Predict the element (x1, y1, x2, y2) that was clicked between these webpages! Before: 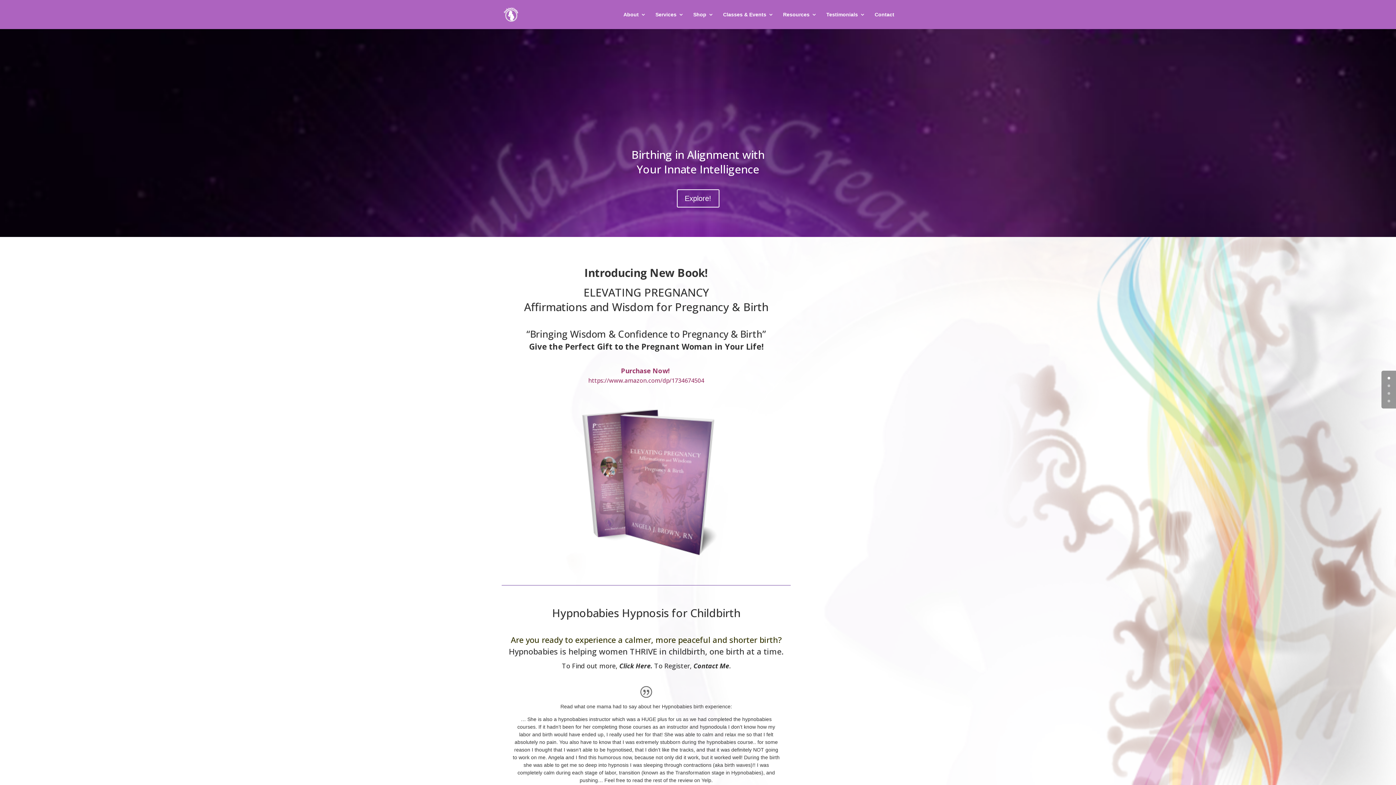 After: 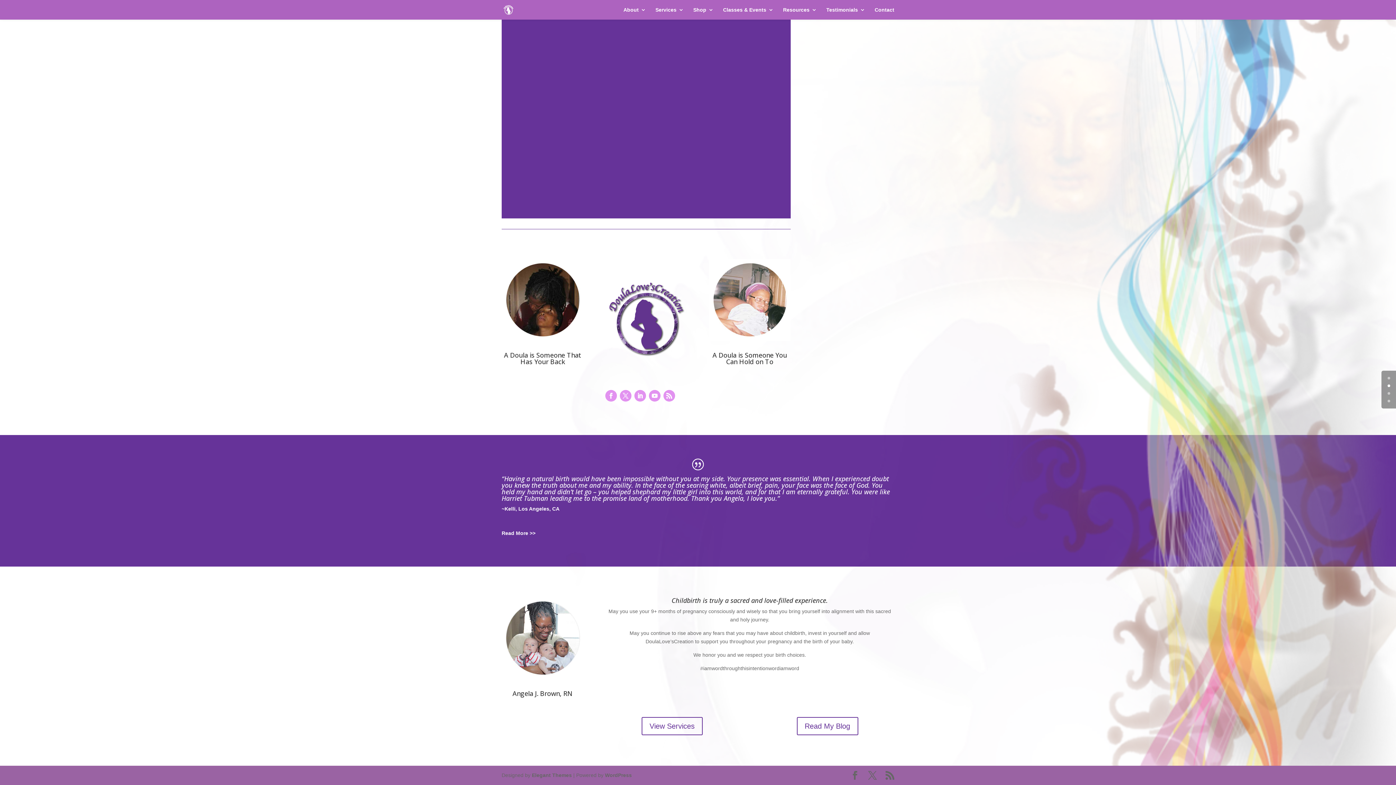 Action: label: 3 bbox: (1388, 400, 1390, 402)